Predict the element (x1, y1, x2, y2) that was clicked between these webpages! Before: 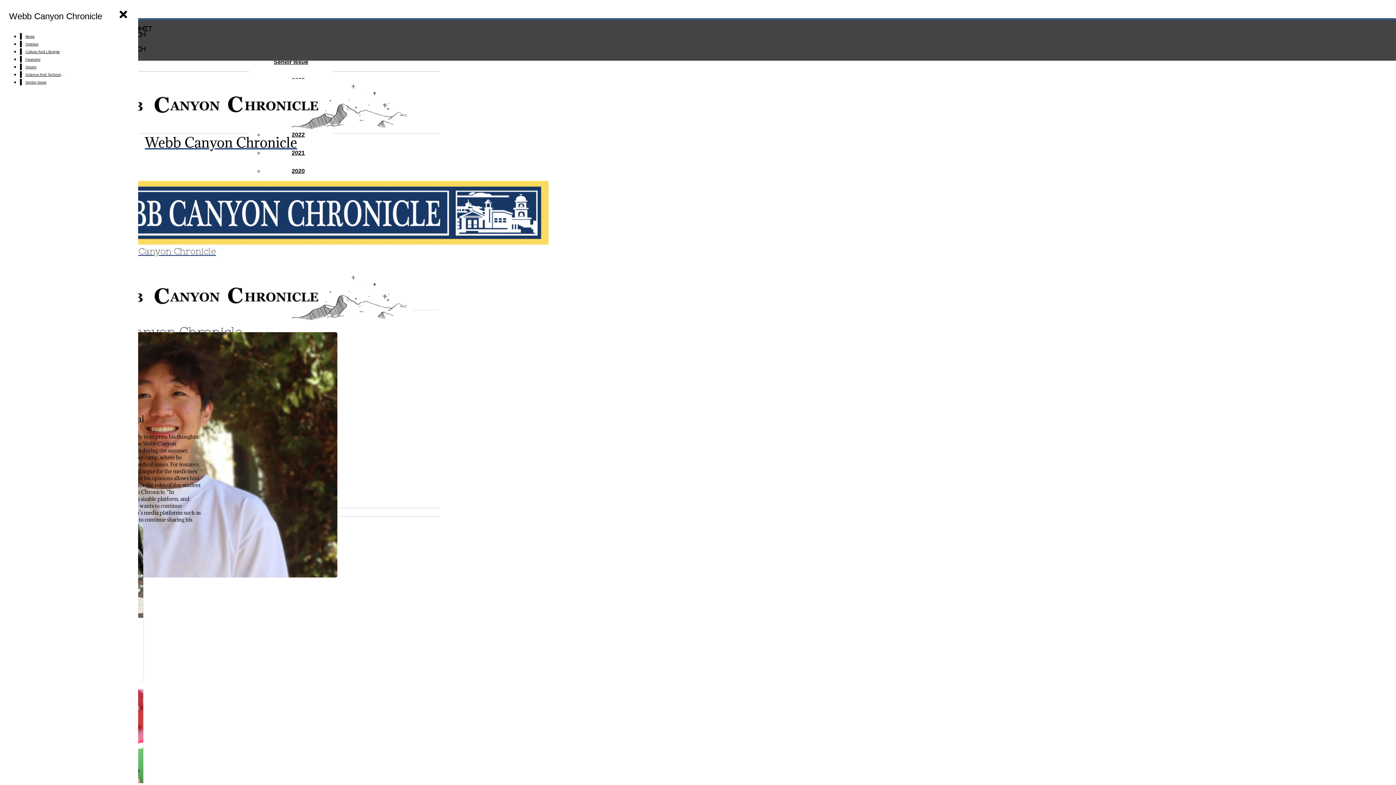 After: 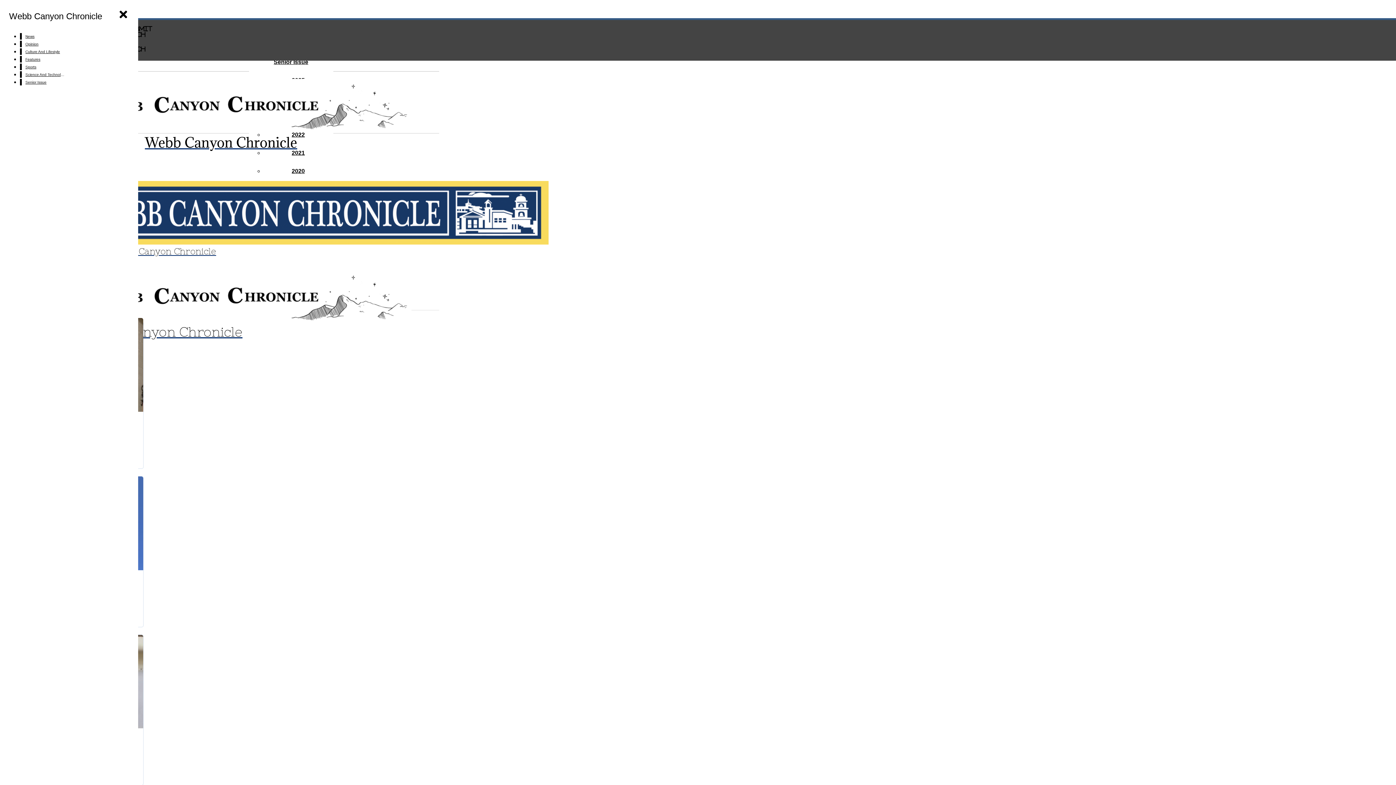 Action: label: Opinion bbox: (21, 40, 68, 48)